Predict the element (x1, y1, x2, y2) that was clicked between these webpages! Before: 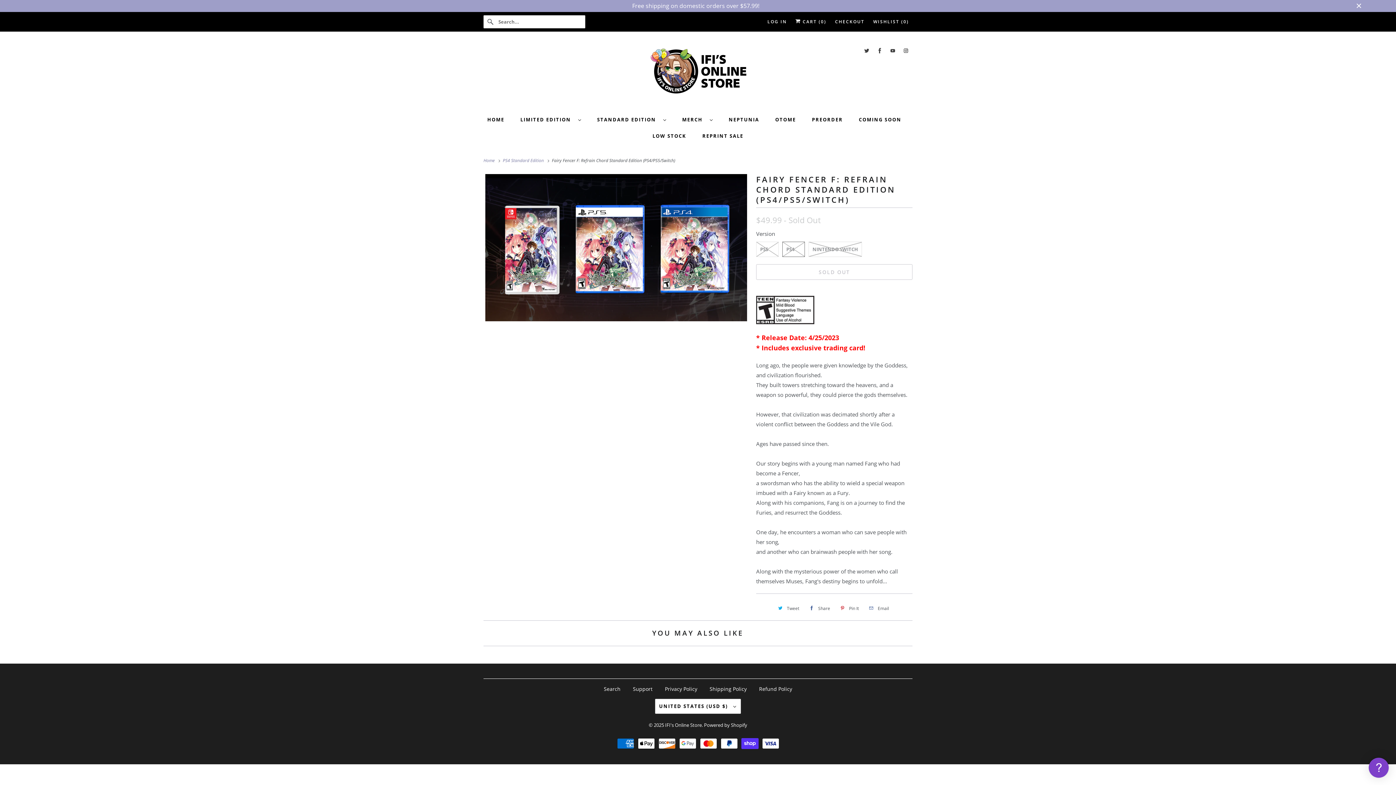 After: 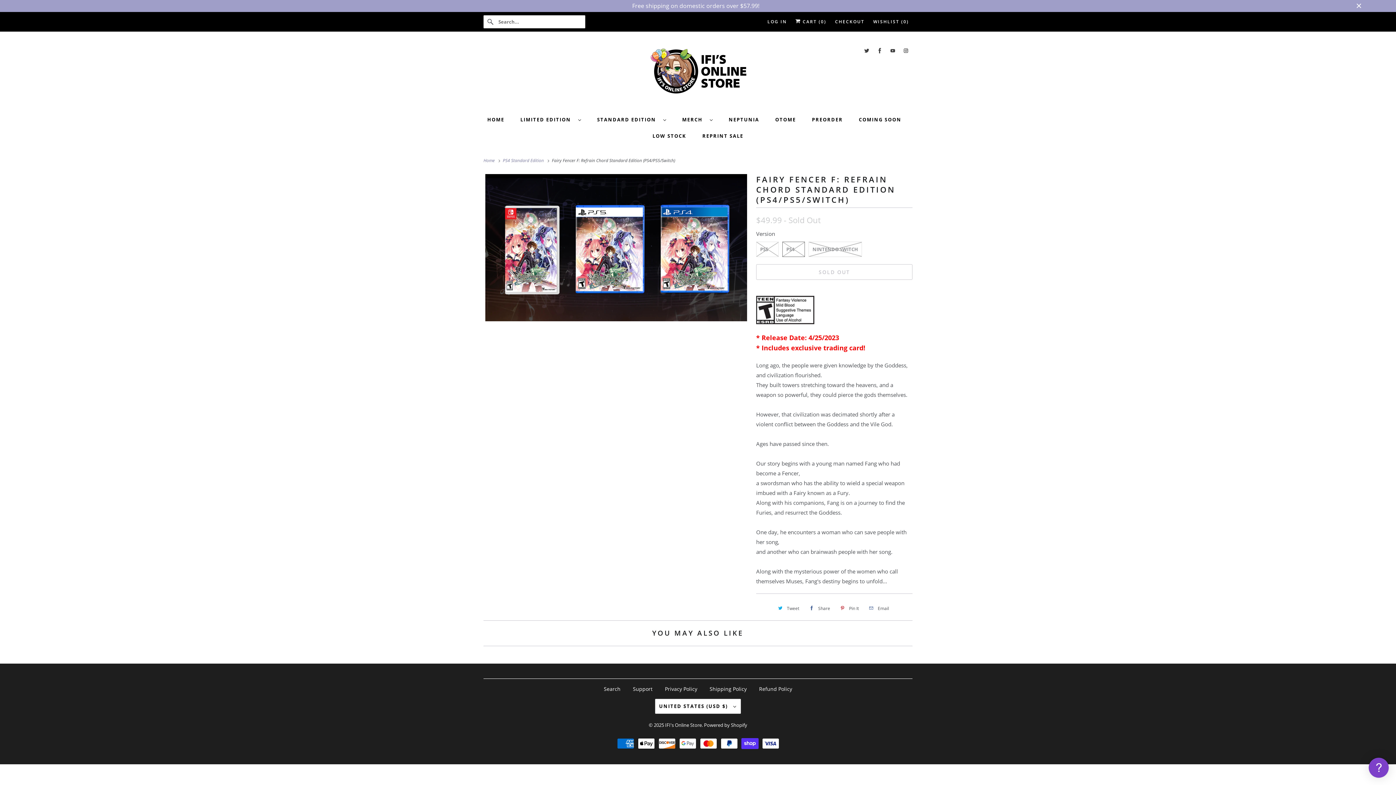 Action: label: Email bbox: (865, 602, 891, 614)